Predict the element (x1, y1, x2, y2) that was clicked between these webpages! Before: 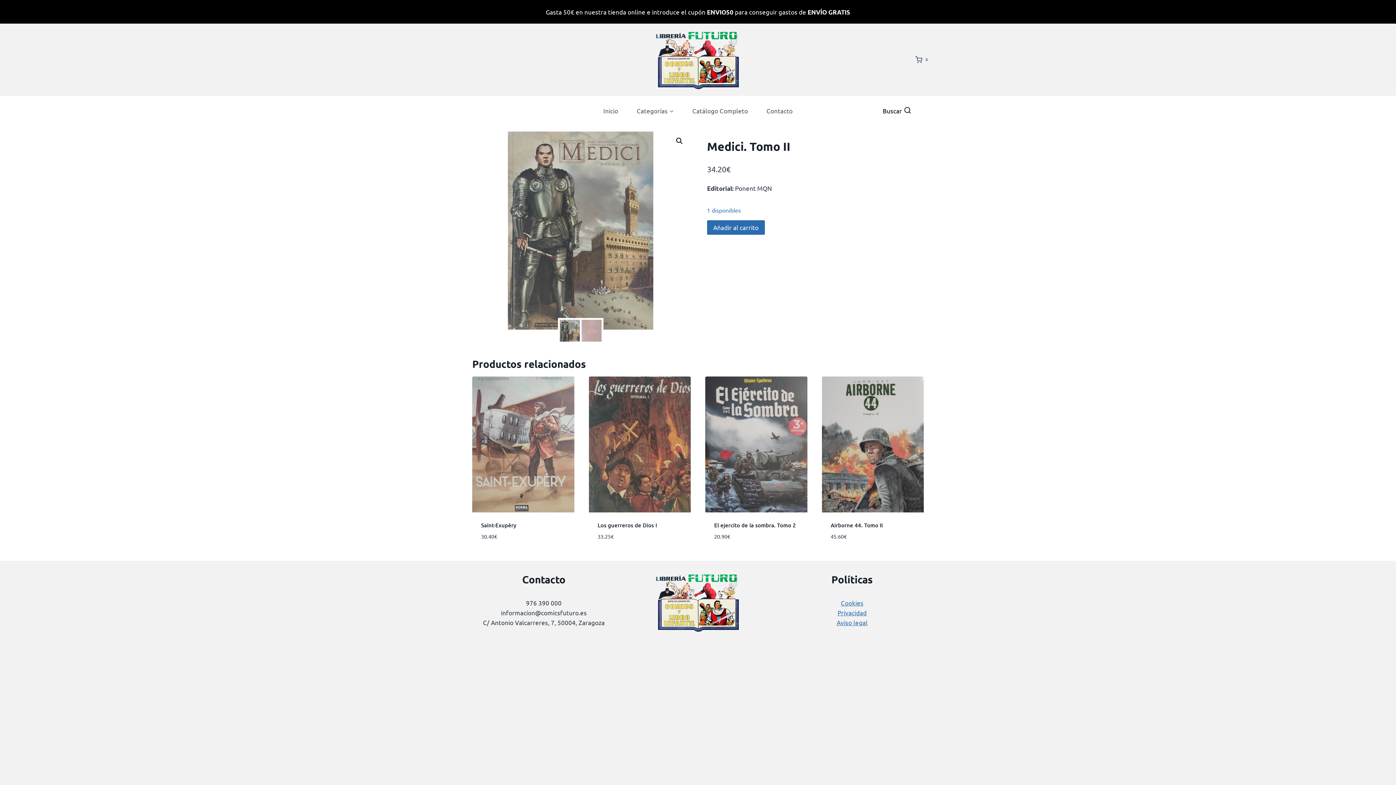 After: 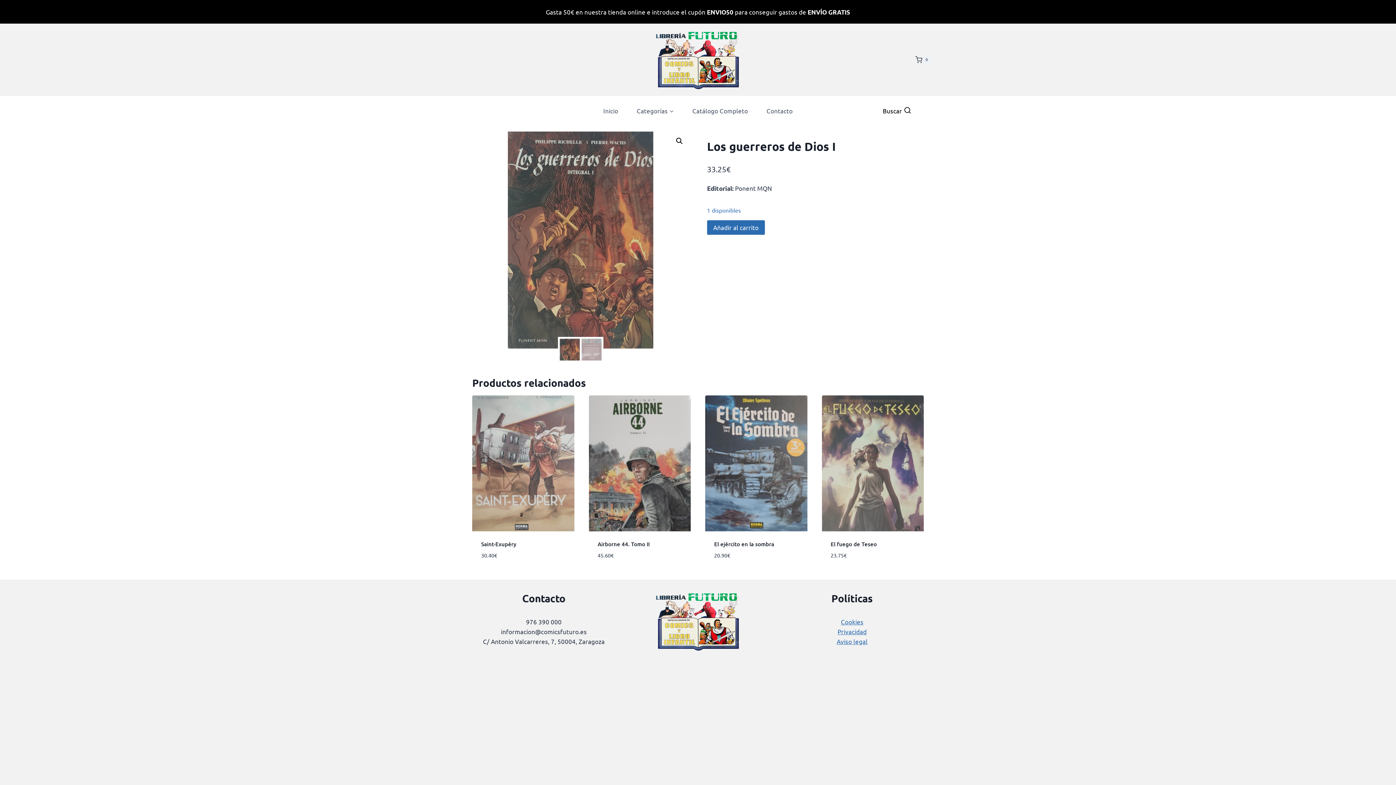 Action: bbox: (588, 376, 690, 512)